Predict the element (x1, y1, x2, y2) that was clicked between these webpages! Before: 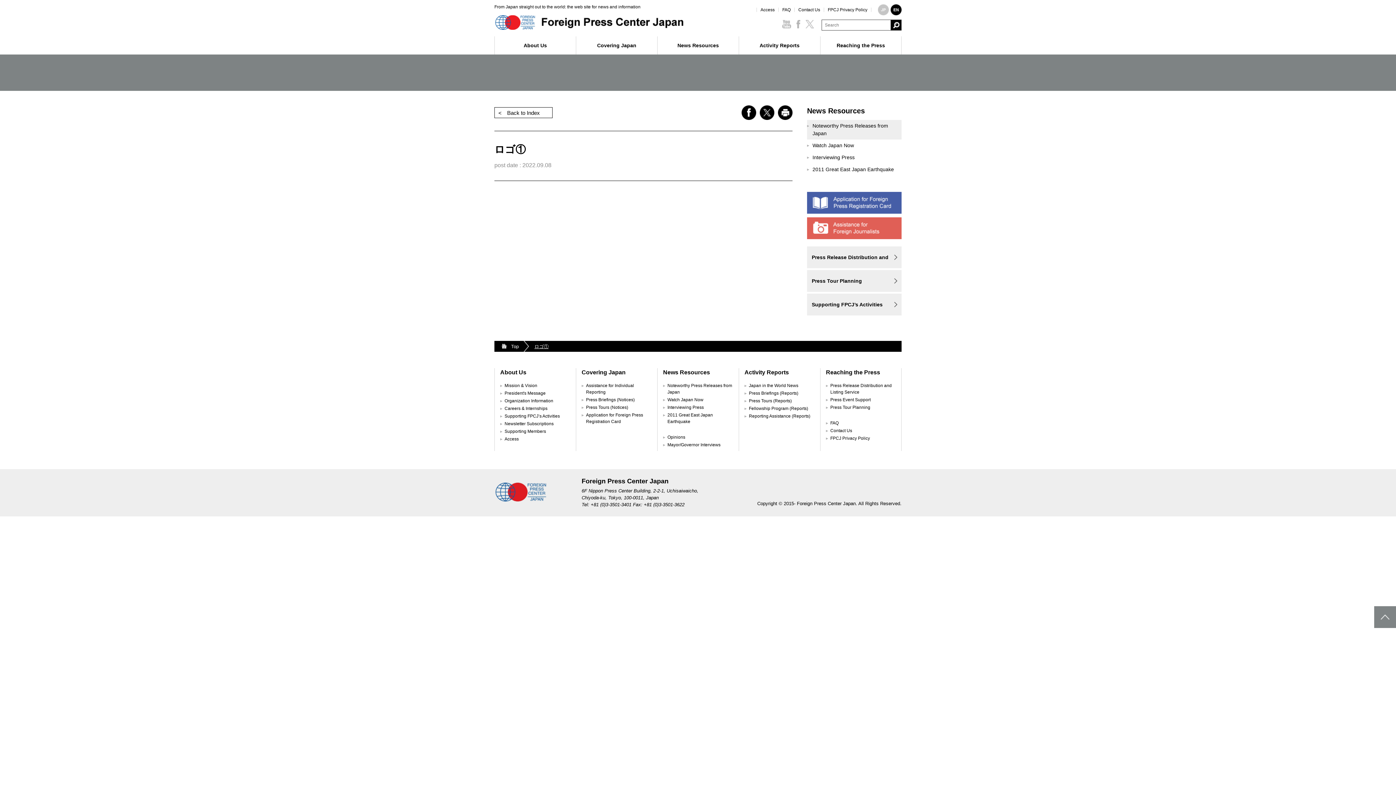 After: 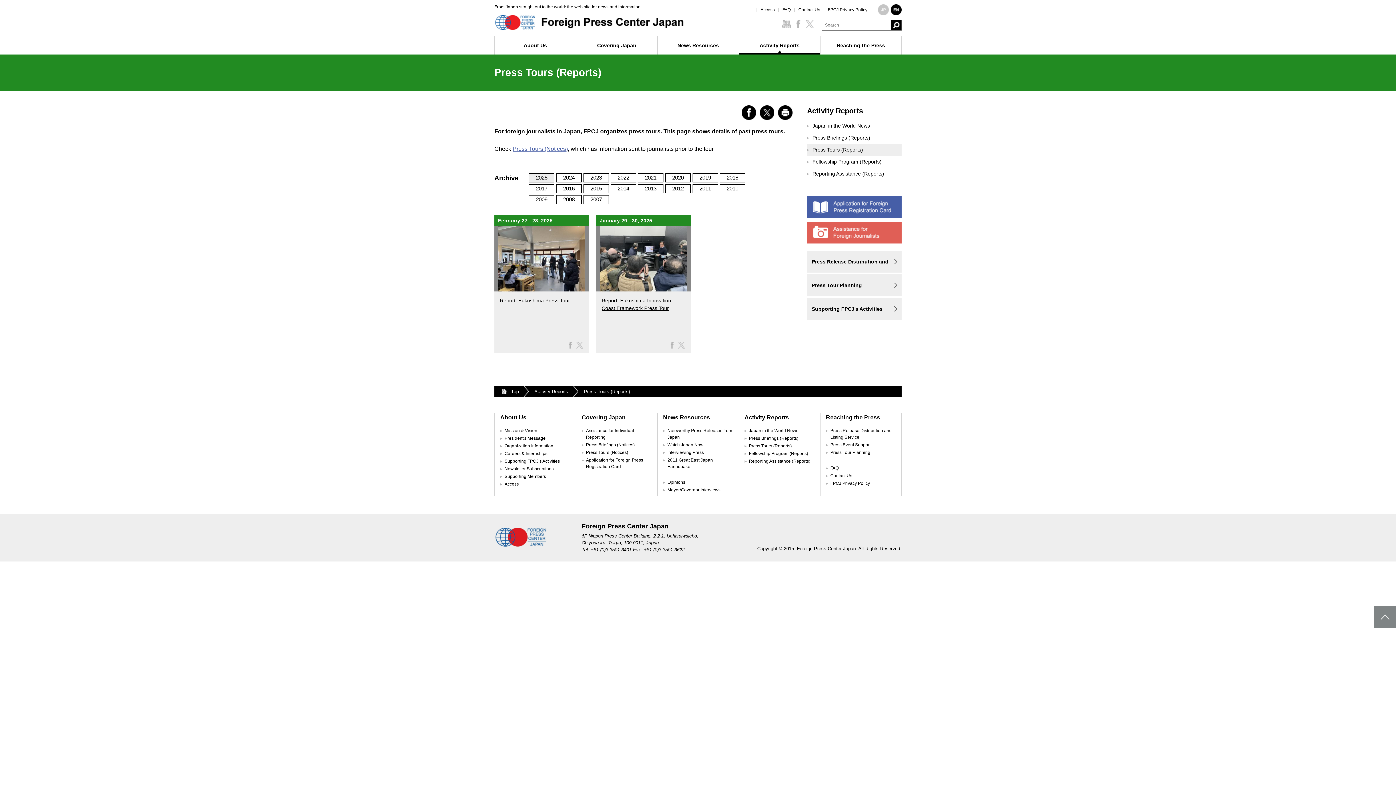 Action: label: Press Tours (Reports) bbox: (749, 398, 792, 403)